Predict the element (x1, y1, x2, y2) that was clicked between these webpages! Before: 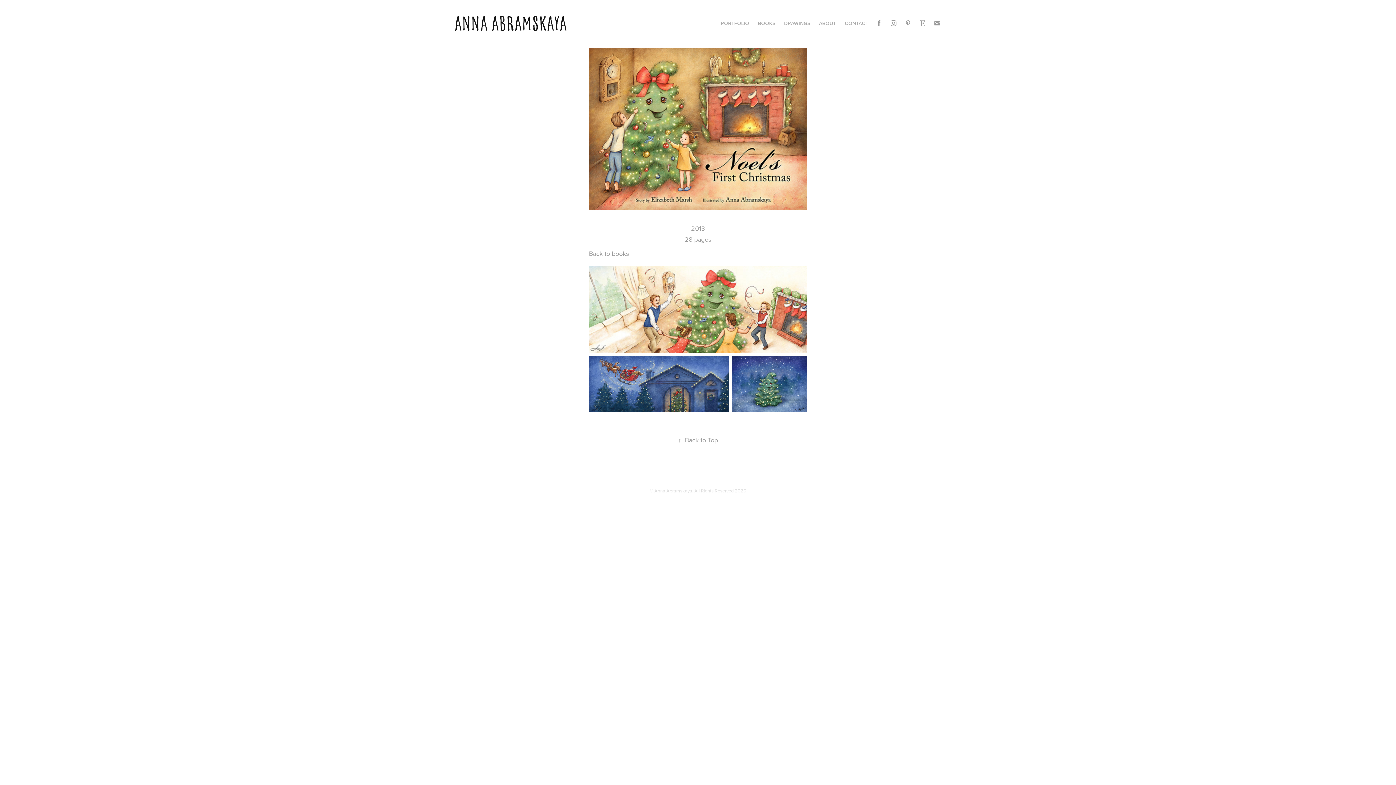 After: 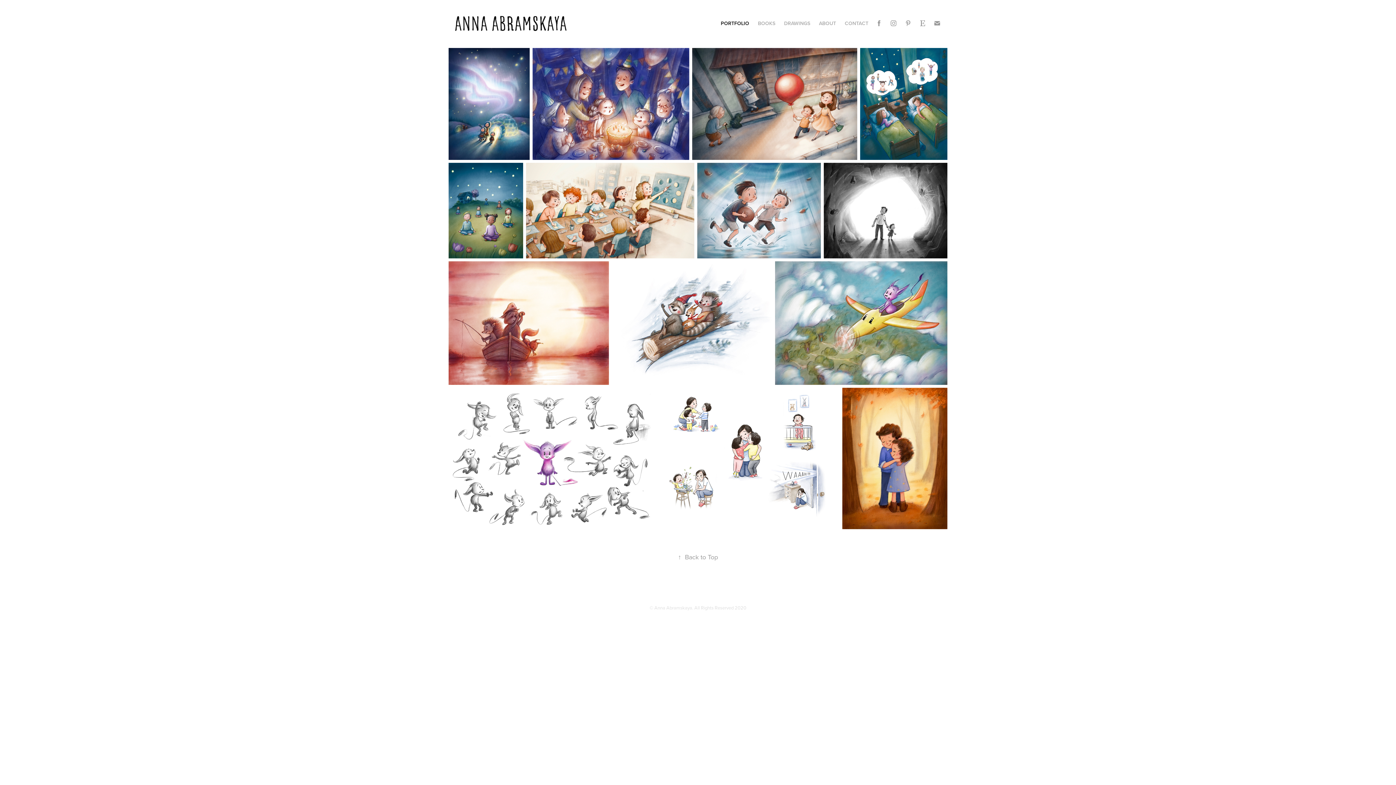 Action: label: ANNA ABRAMSKAYA bbox: (454, 11, 567, 36)